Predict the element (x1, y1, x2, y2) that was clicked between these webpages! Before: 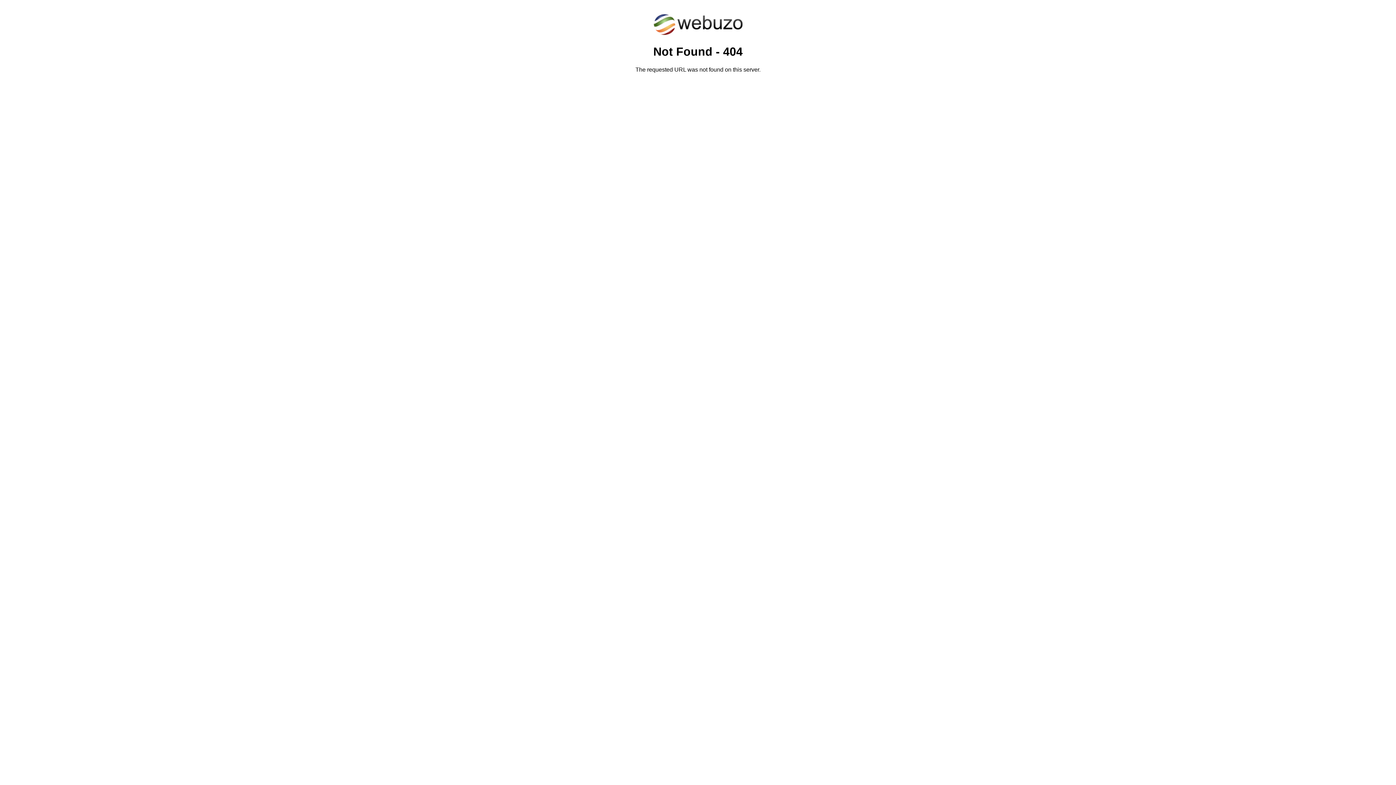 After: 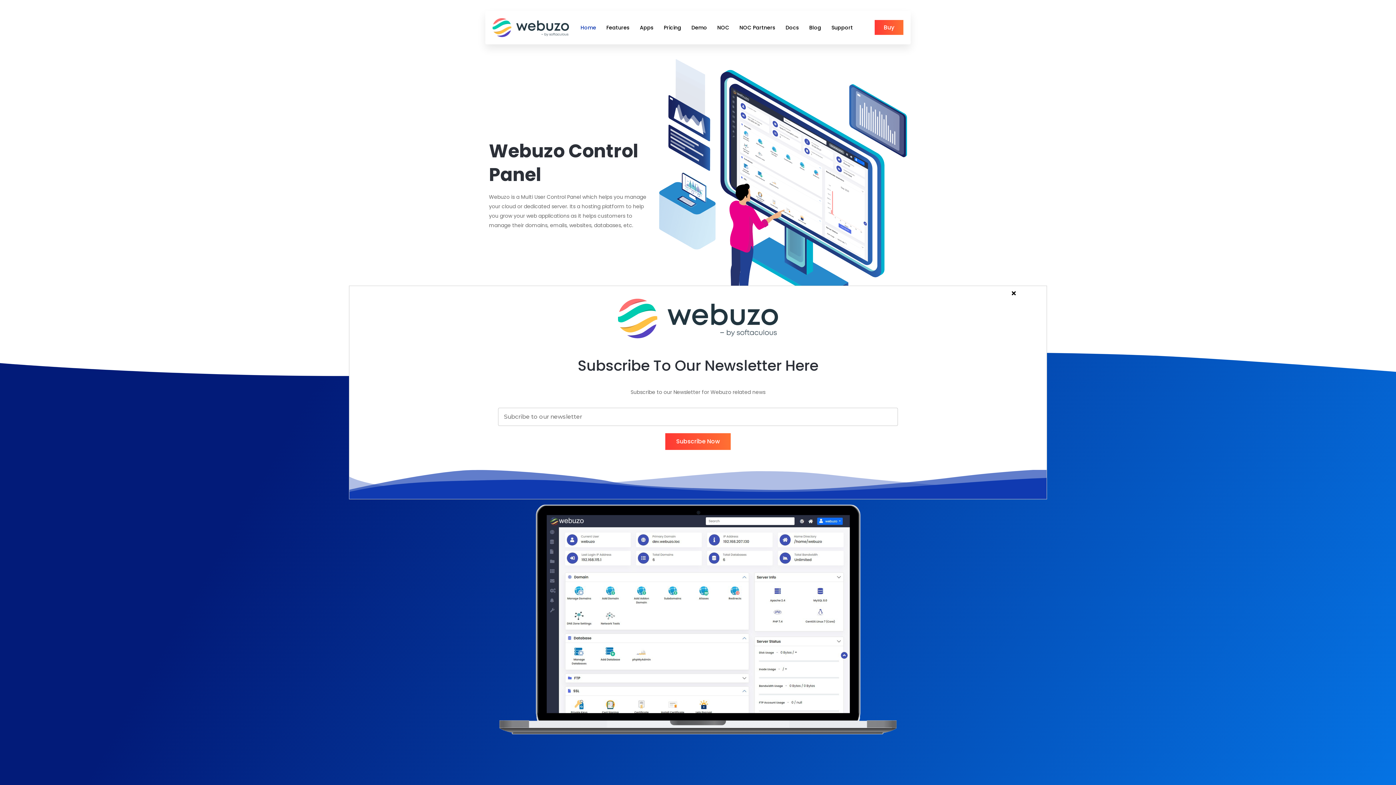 Action: bbox: (652, 30, 743, 37)